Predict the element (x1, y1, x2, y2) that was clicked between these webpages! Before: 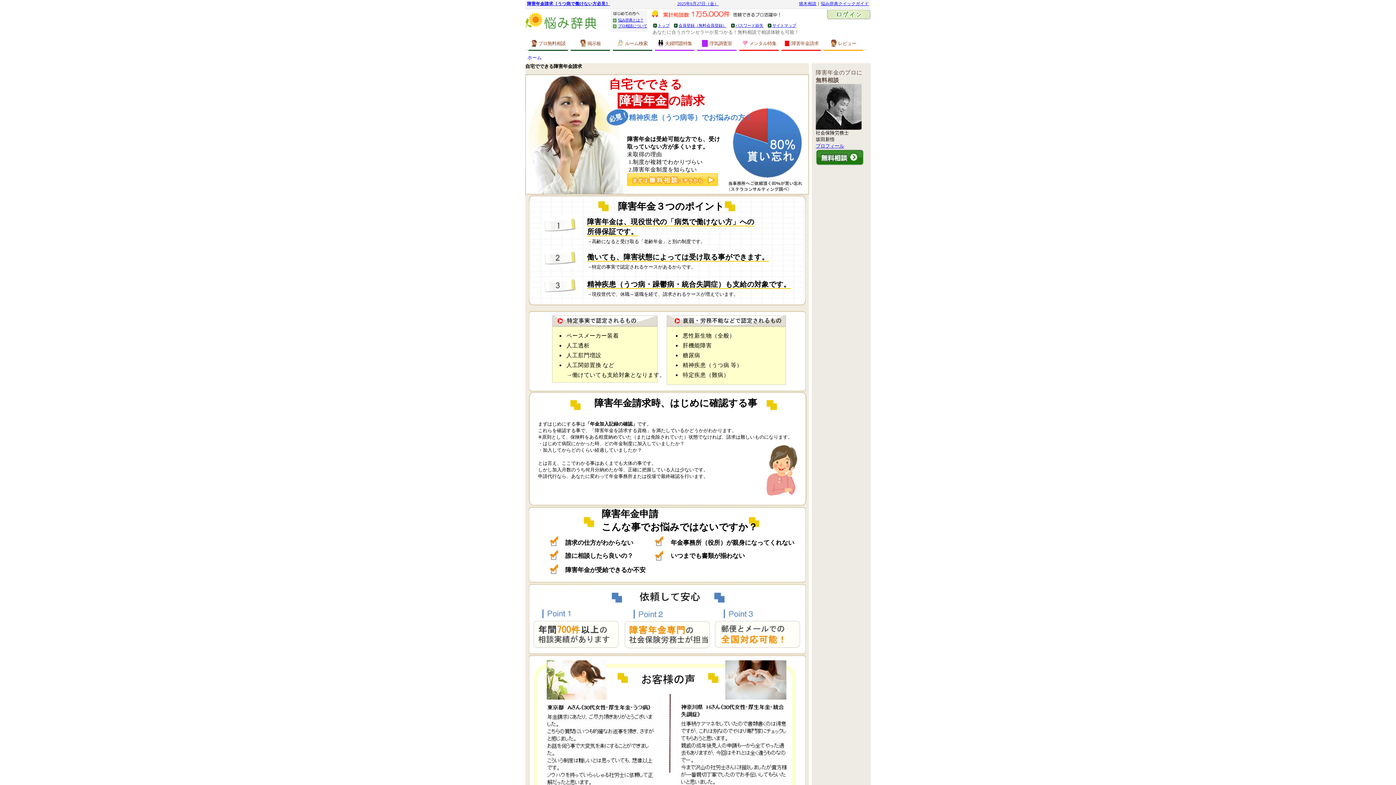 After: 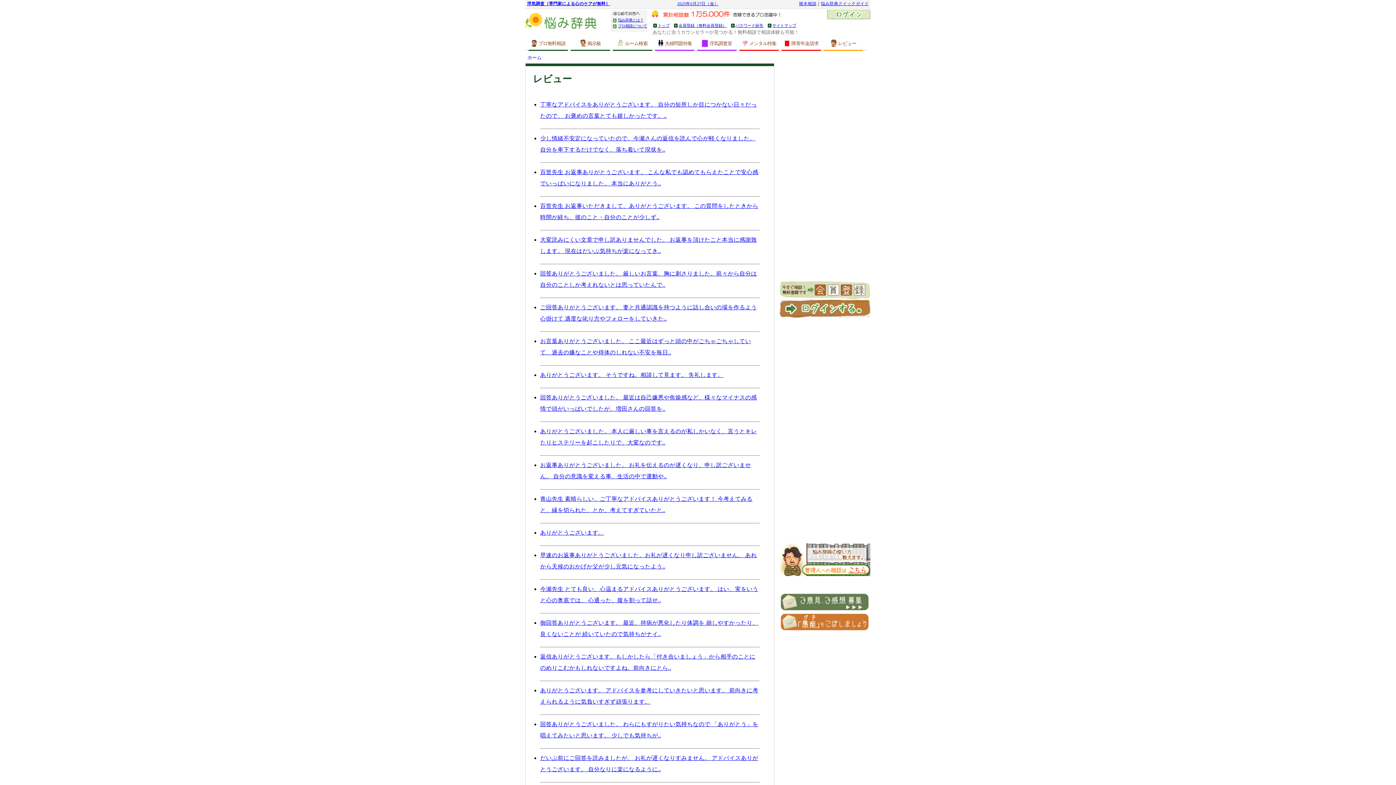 Action: label: レビュー bbox: (824, 37, 863, 49)